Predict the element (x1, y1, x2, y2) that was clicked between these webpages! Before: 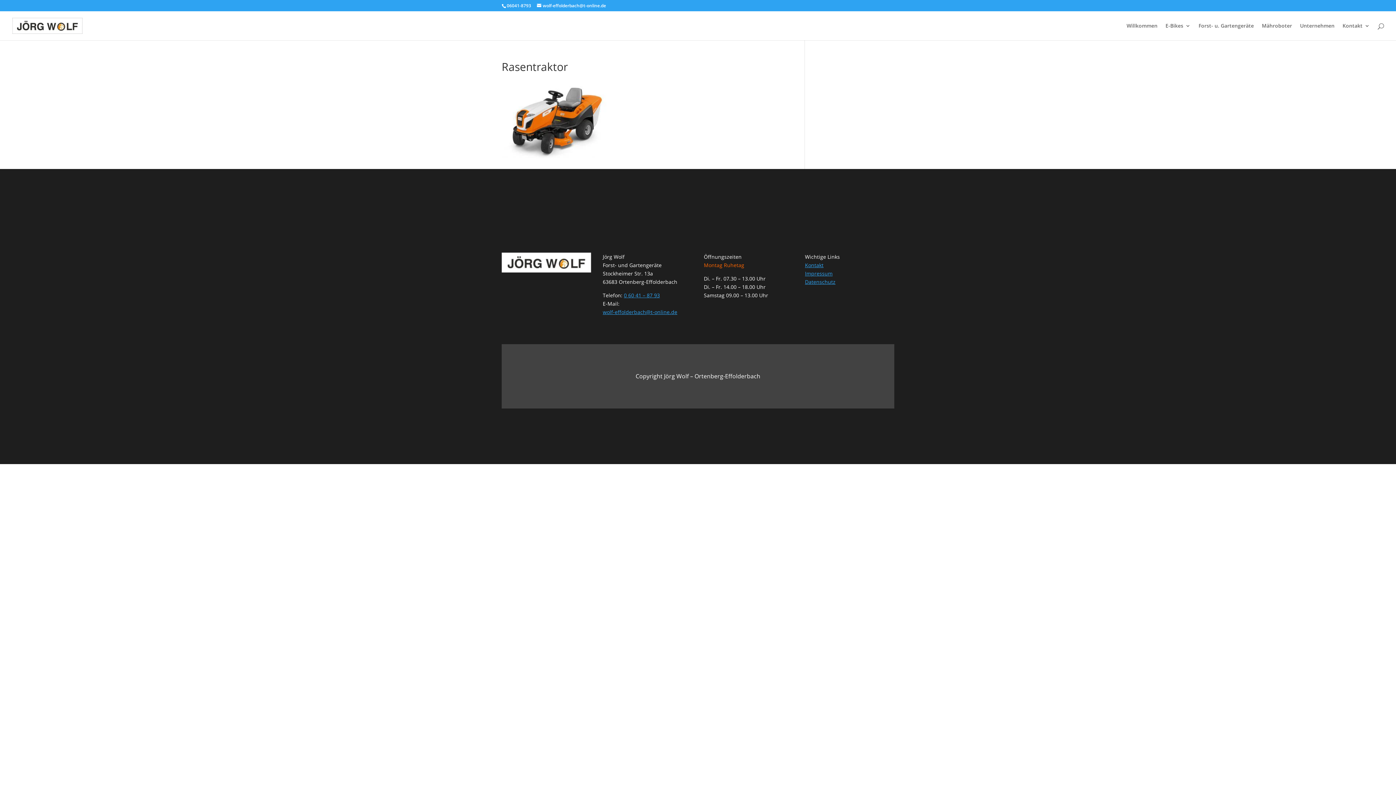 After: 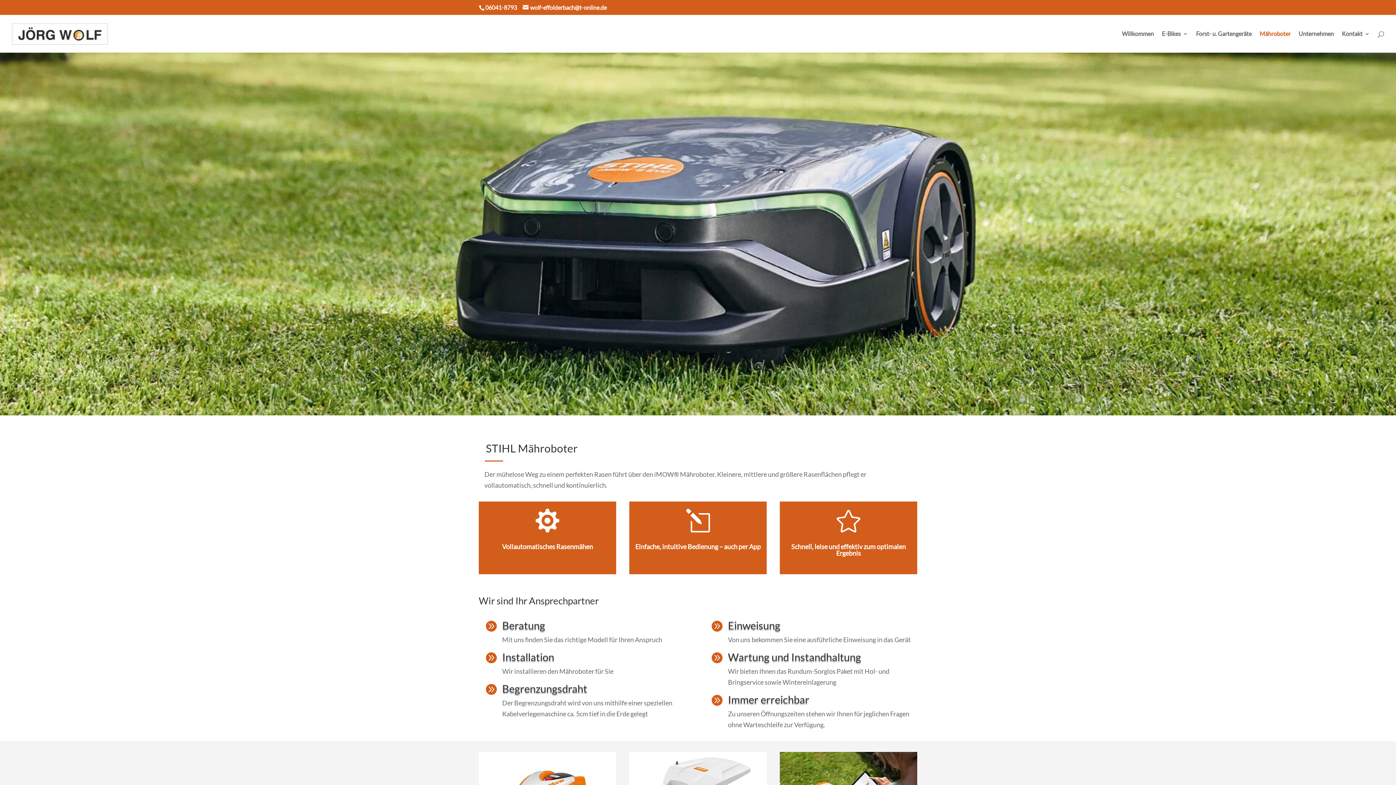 Action: label: Mähroboter bbox: (1262, 23, 1292, 40)